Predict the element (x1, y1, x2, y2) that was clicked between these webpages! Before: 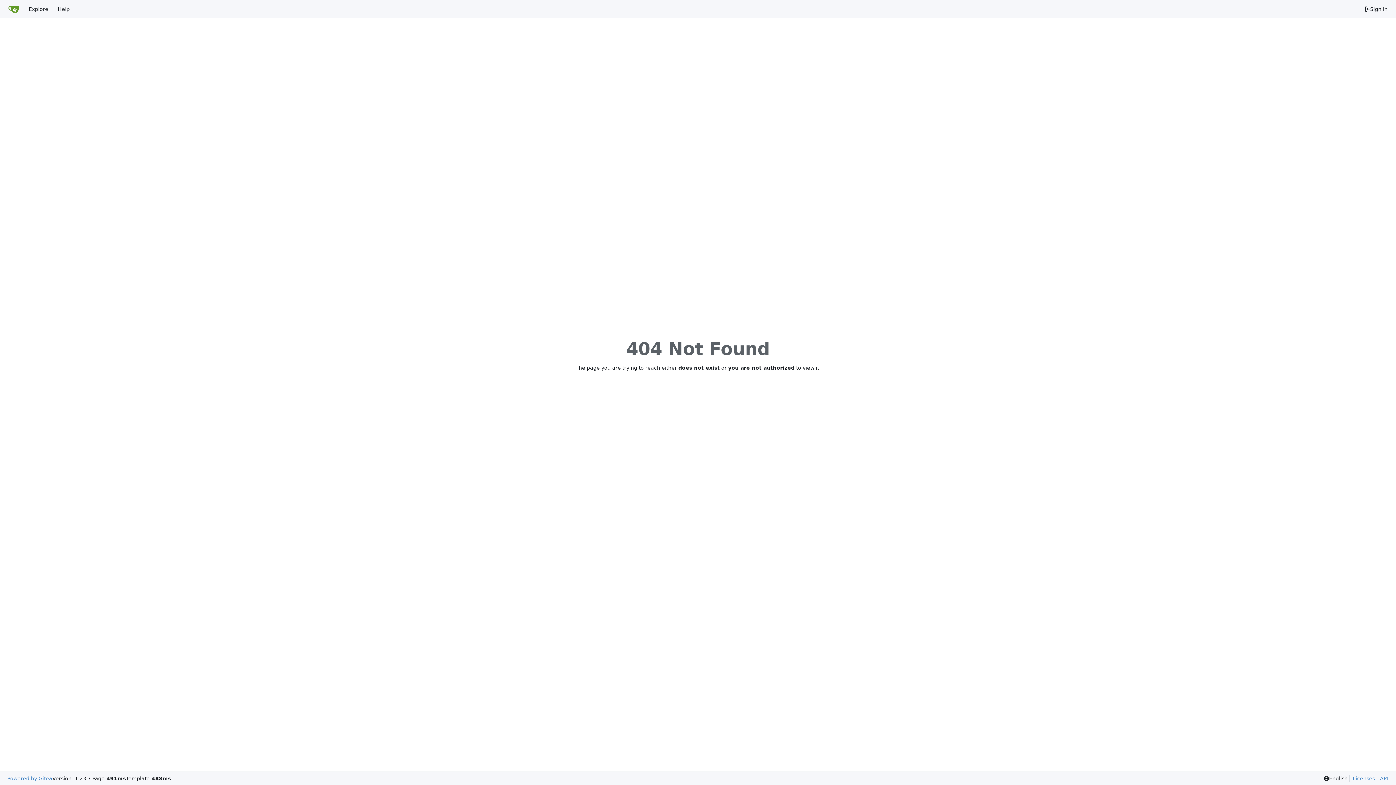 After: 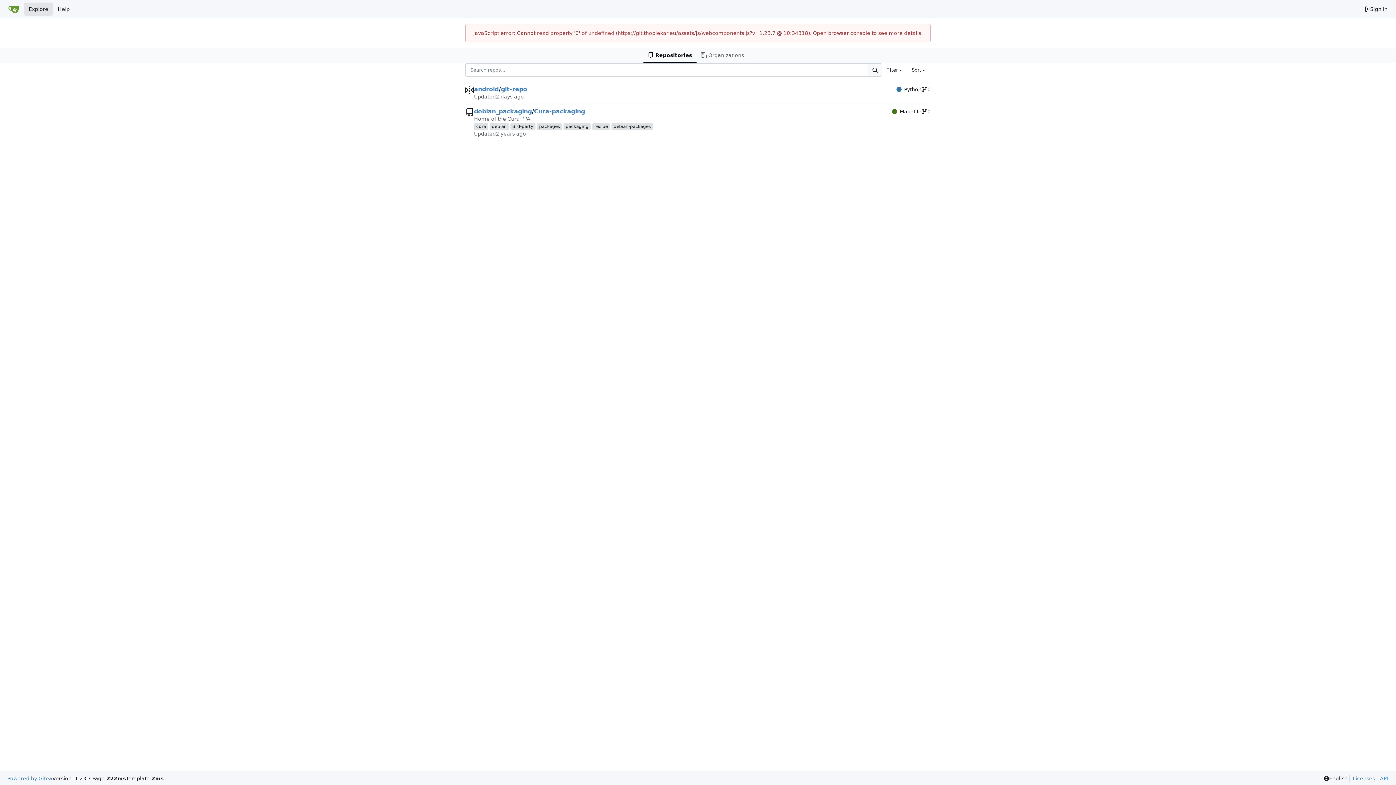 Action: bbox: (24, 2, 53, 15) label: Explore